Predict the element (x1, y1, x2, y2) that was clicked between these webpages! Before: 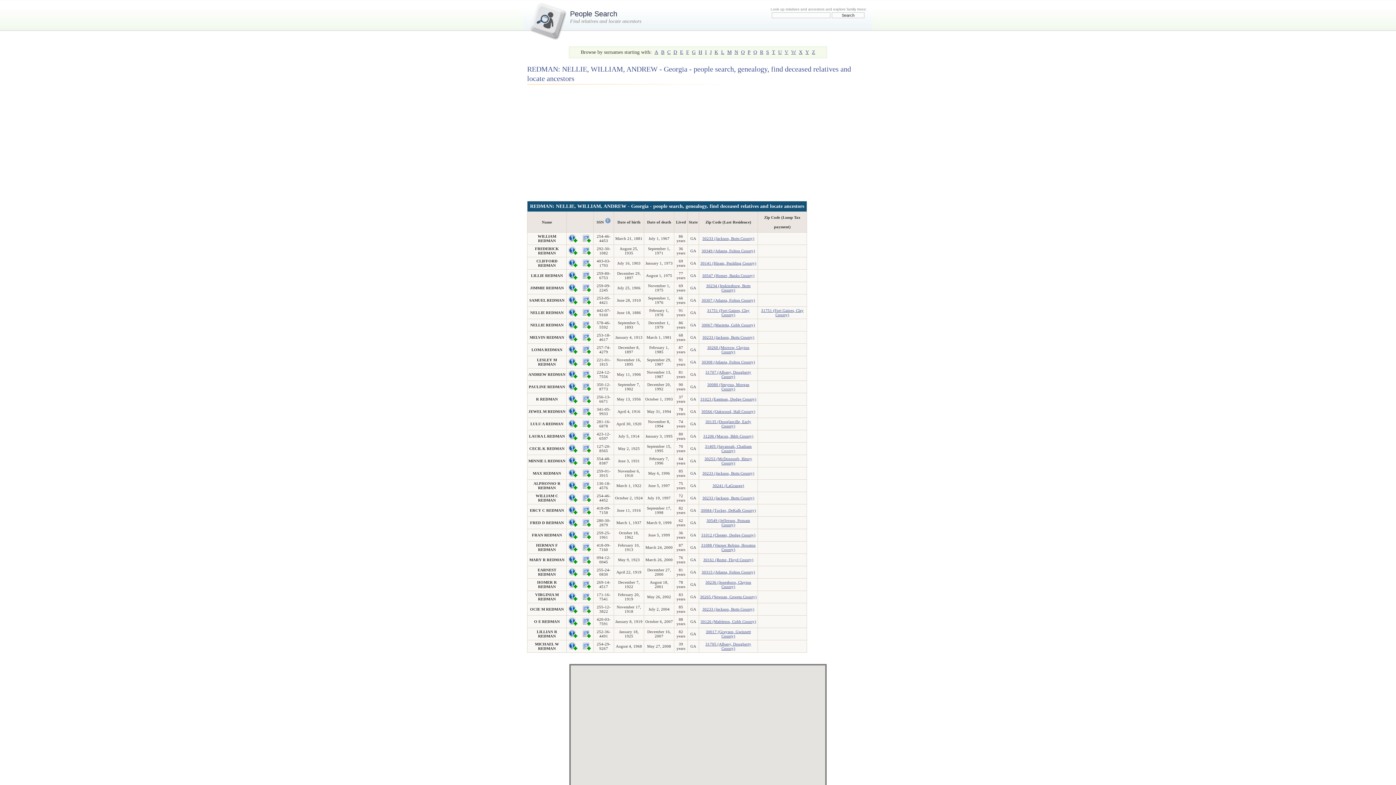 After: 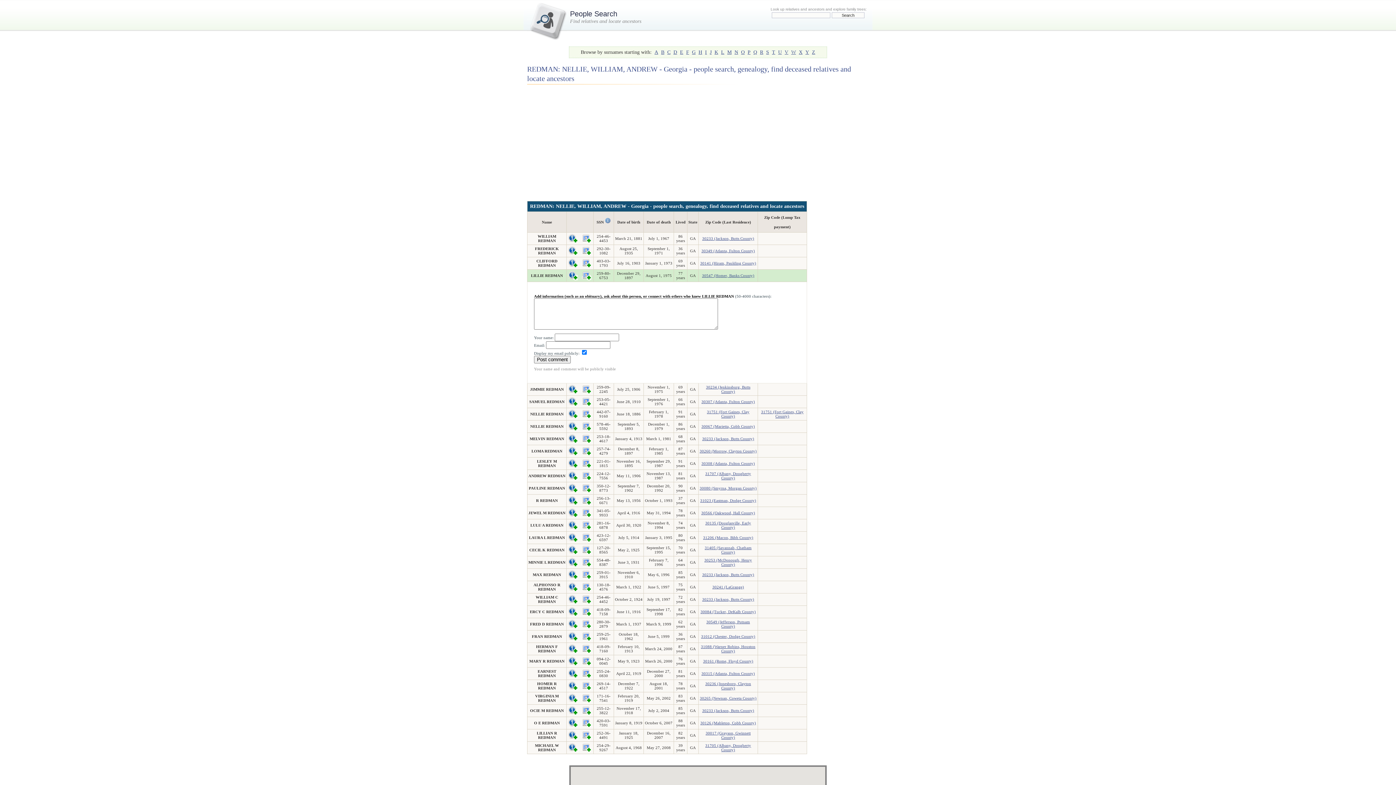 Action: bbox: (568, 276, 577, 281)